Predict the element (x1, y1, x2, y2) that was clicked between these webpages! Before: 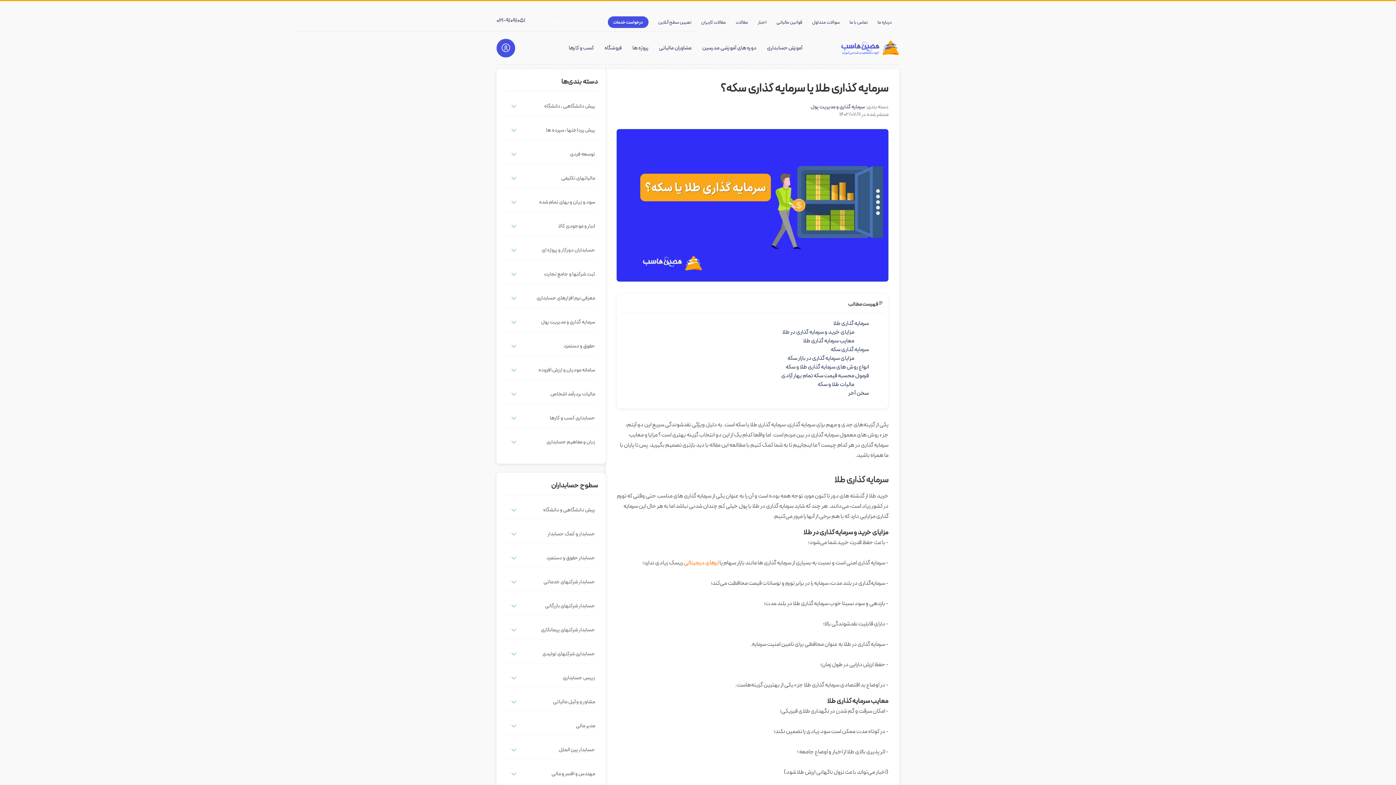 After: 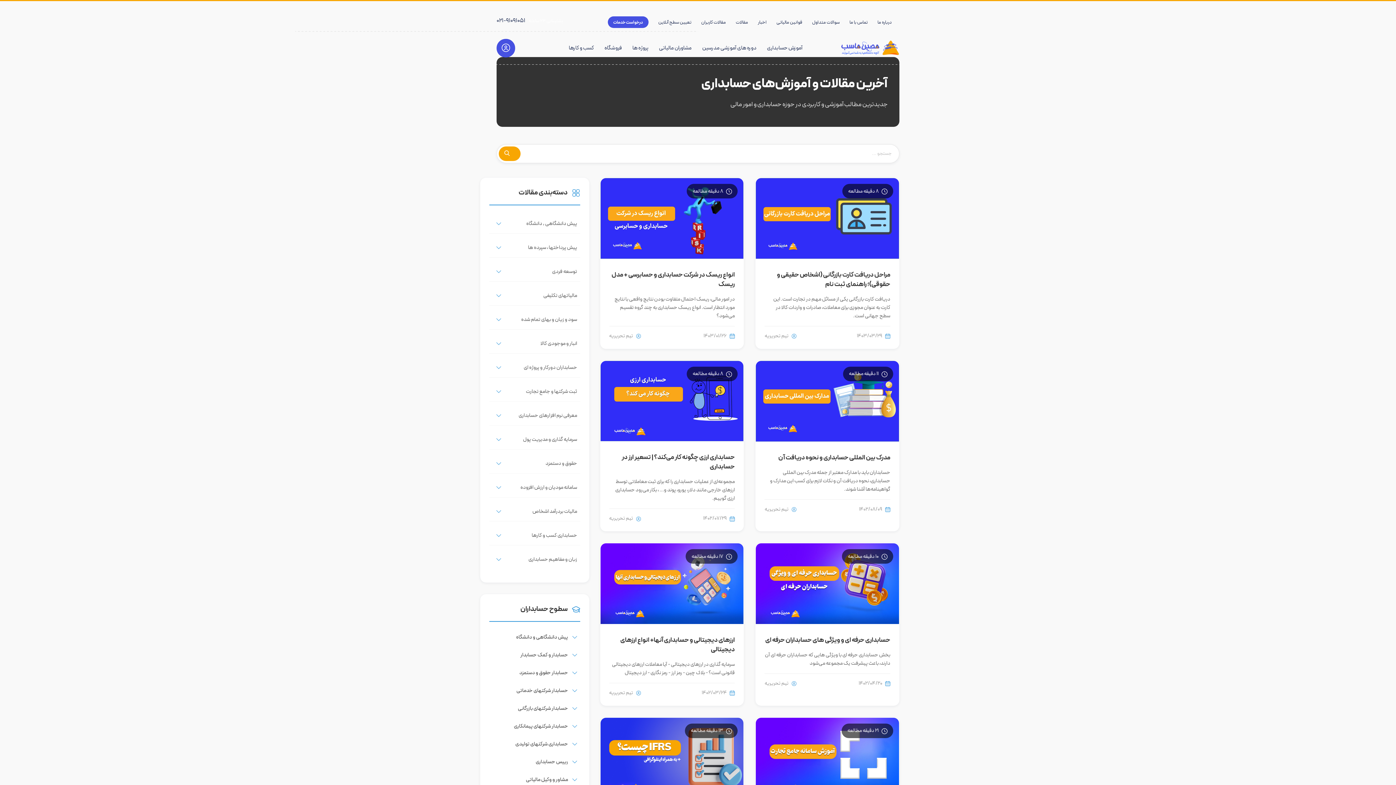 Action: bbox: (504, 743, 598, 757) label: حسابدار بین الملل